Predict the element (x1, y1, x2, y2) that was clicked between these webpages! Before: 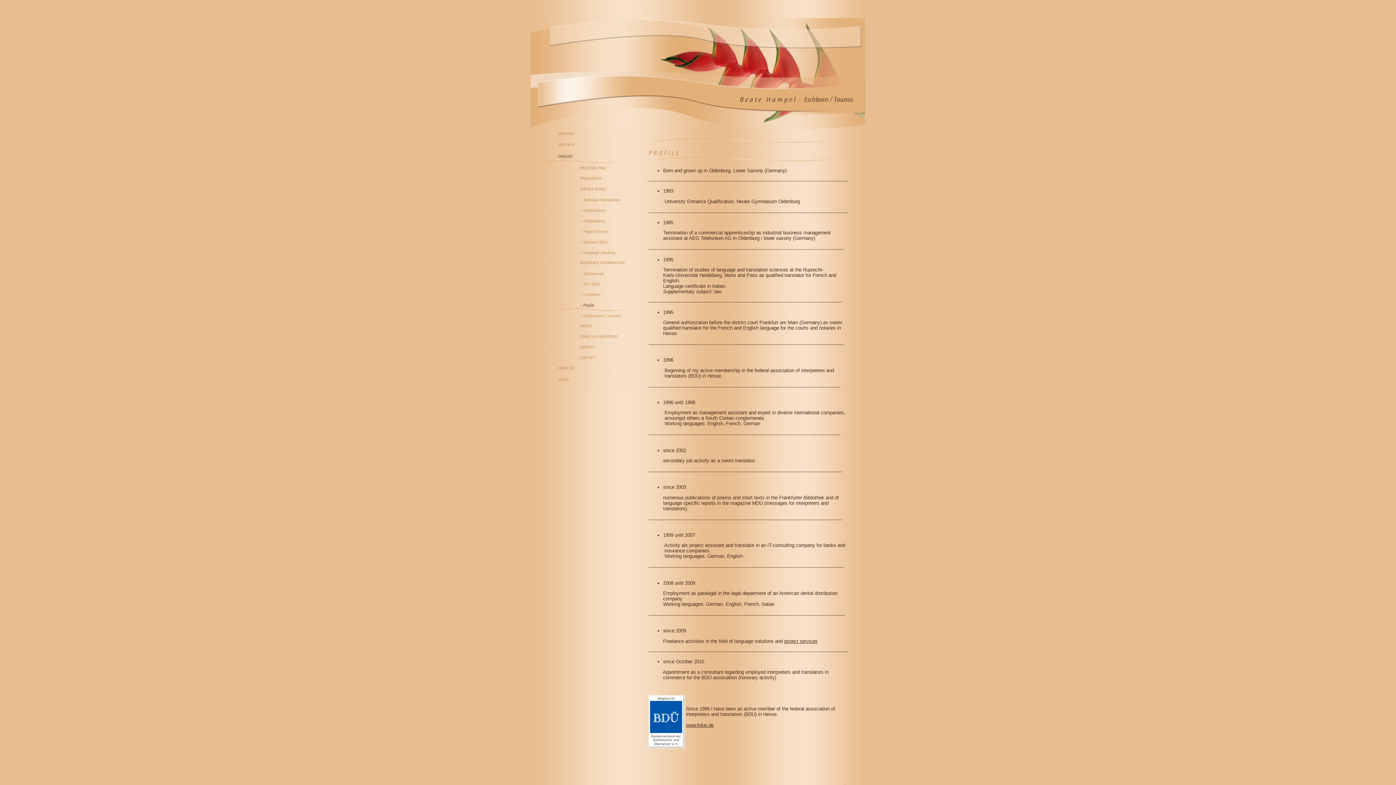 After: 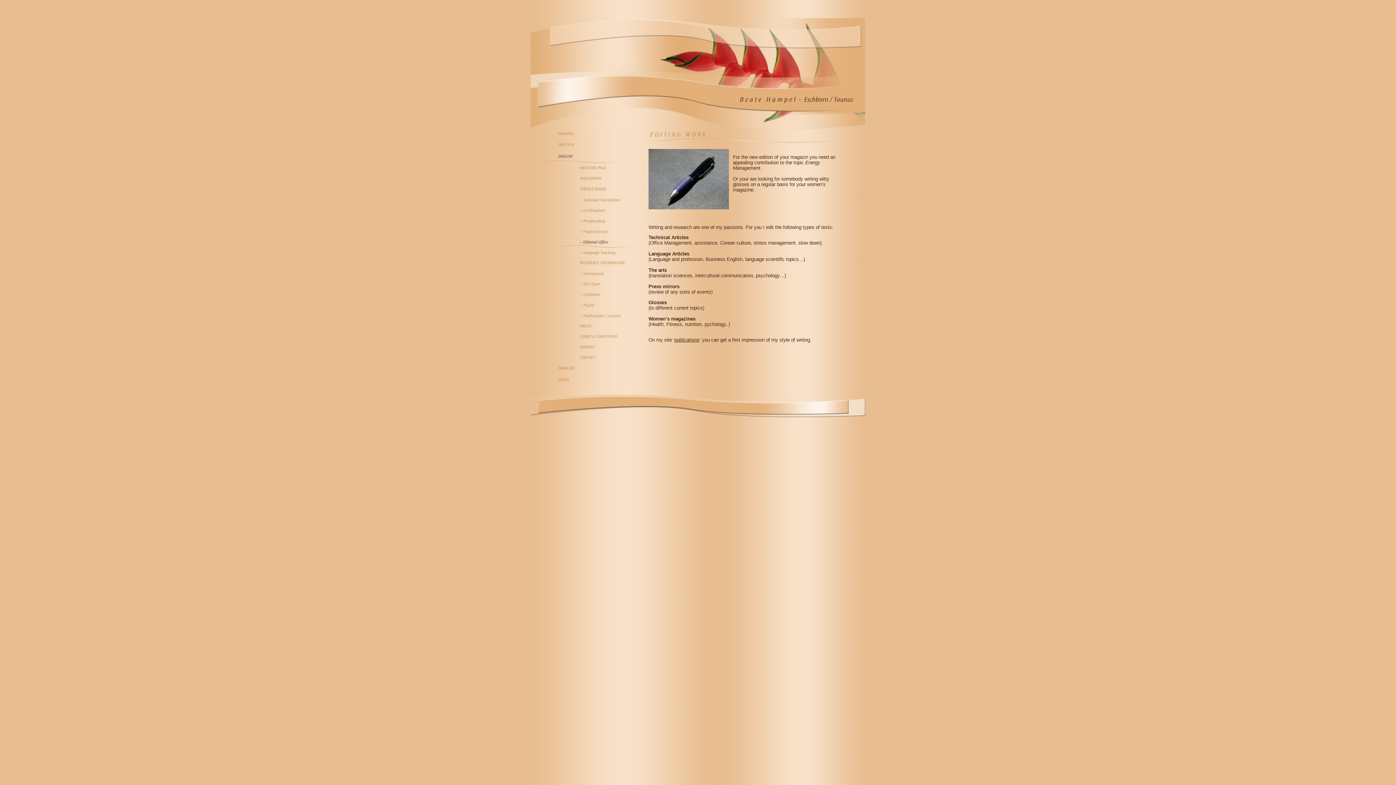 Action: bbox: (540, 245, 634, 250)